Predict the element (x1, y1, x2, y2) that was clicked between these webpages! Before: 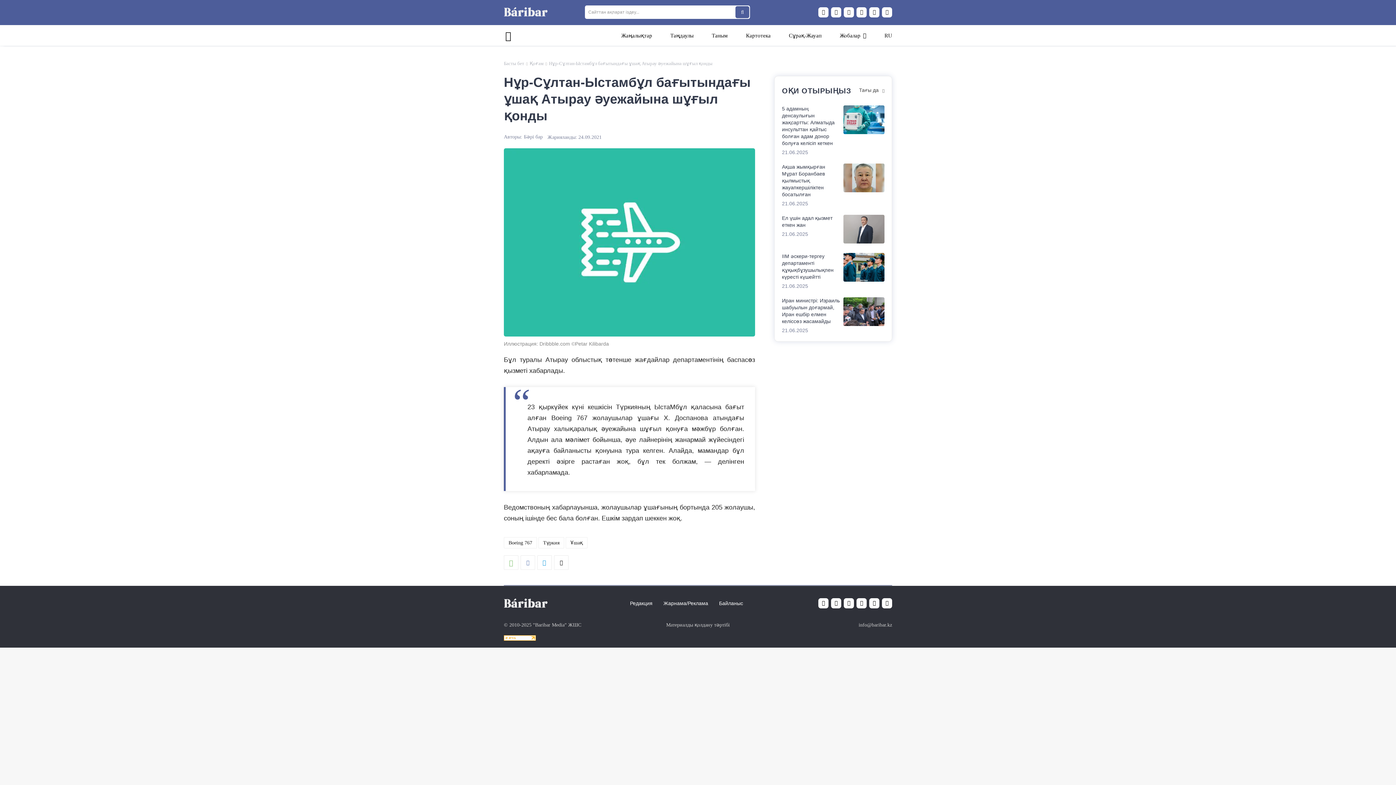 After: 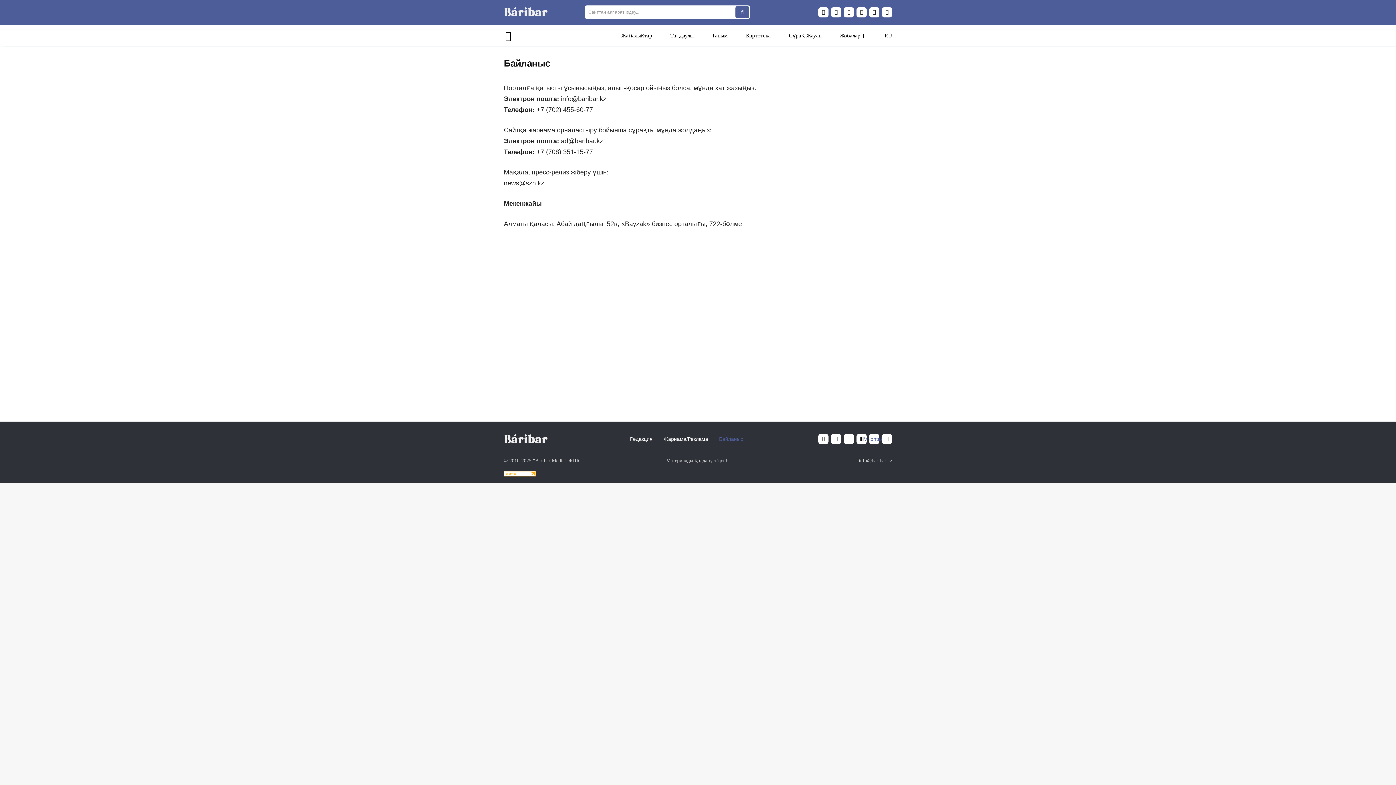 Action: label: Байланыс bbox: (719, 598, 743, 608)